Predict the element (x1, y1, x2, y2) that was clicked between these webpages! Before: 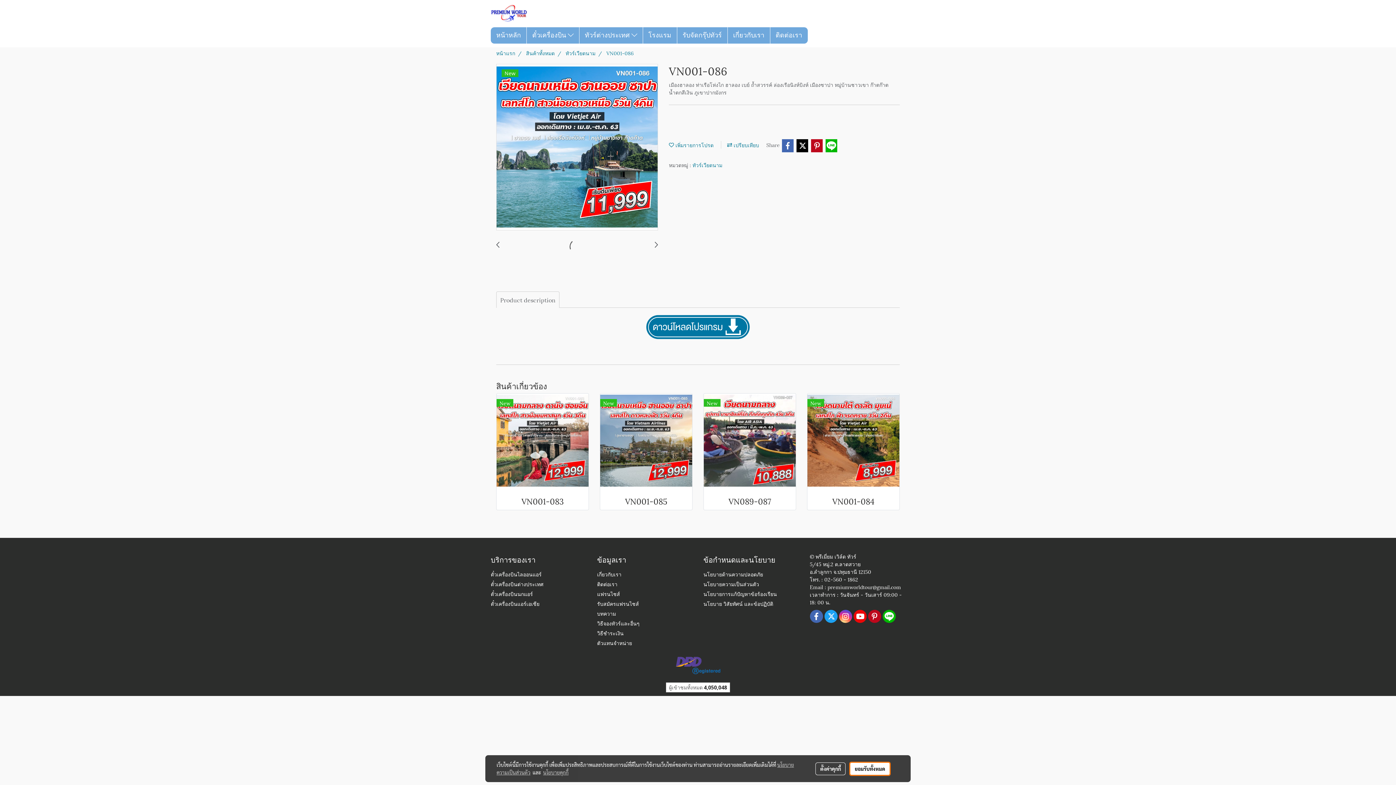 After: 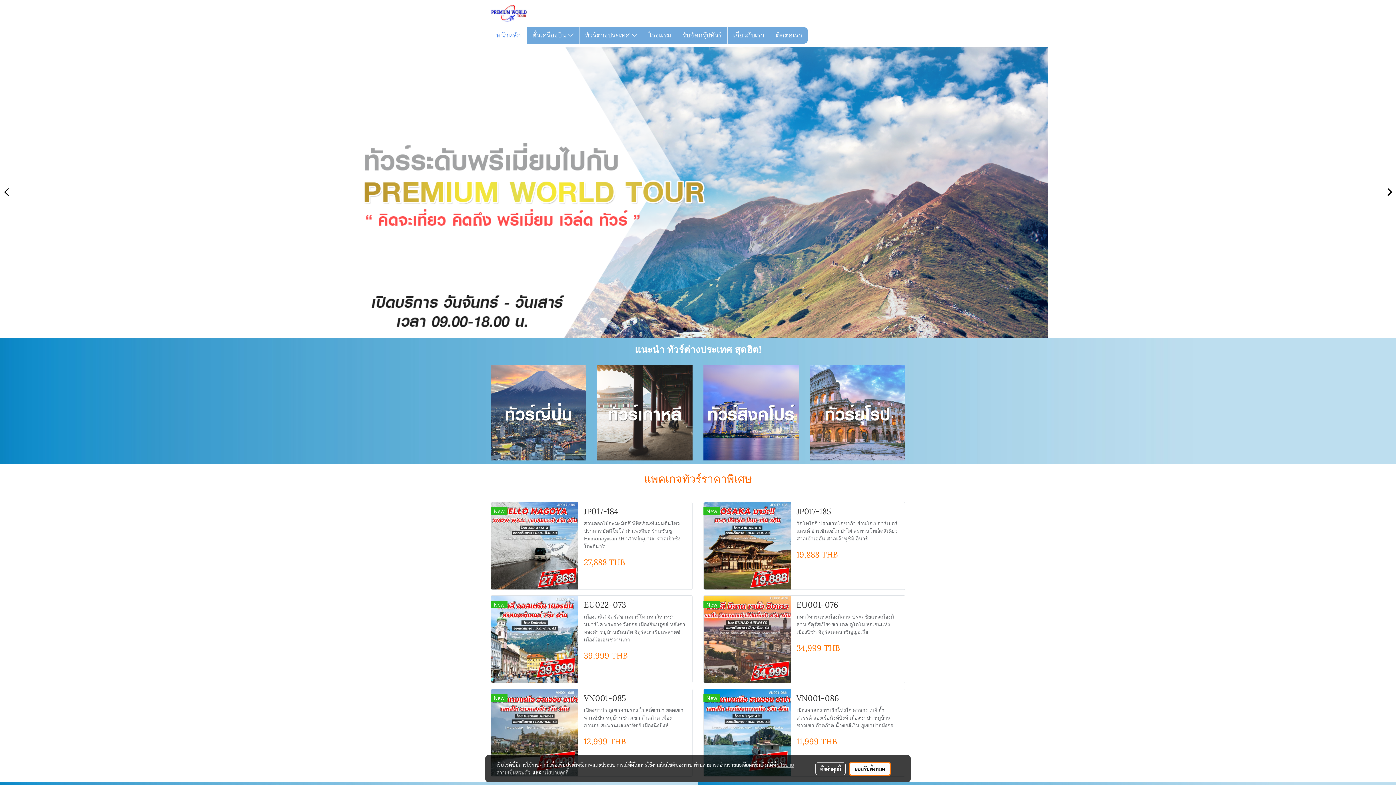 Action: bbox: (490, 8, 527, 15)